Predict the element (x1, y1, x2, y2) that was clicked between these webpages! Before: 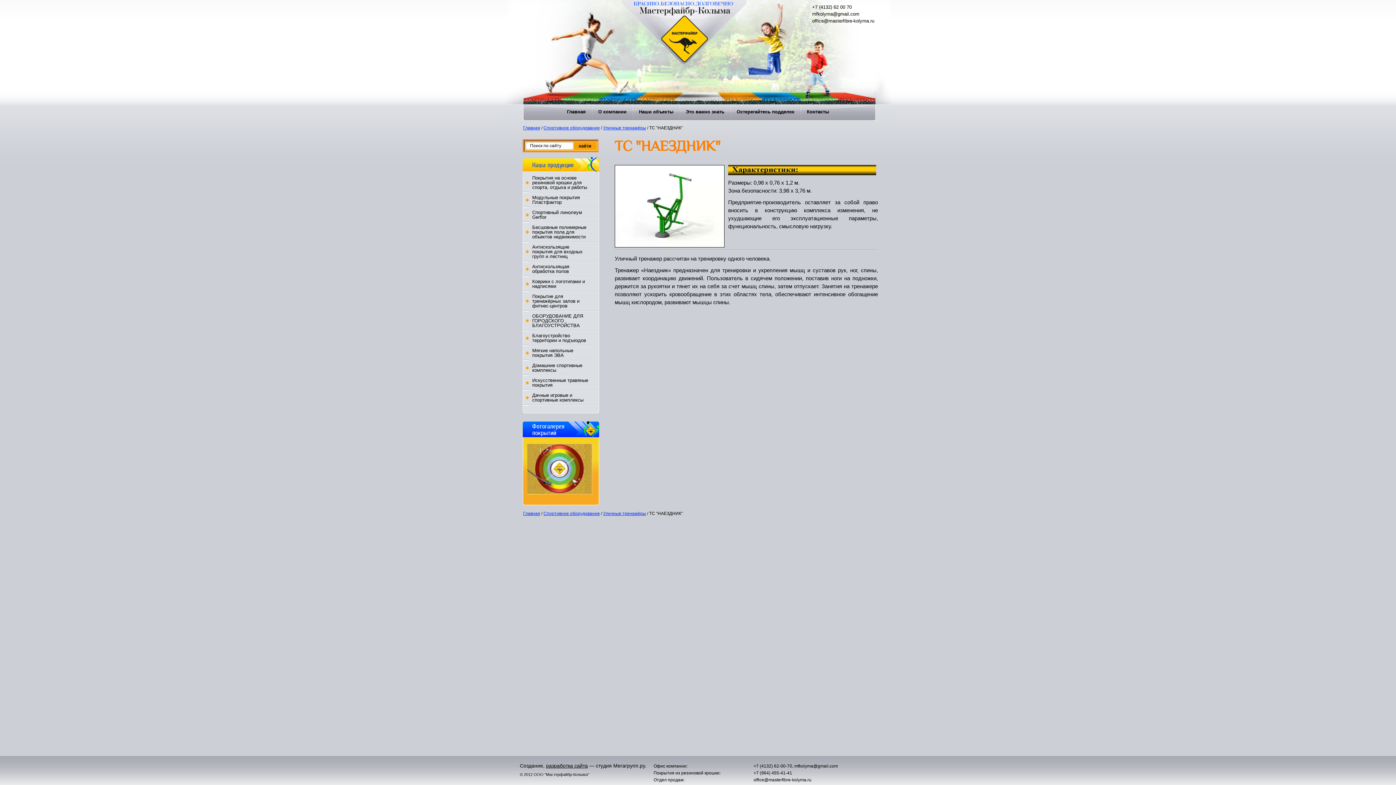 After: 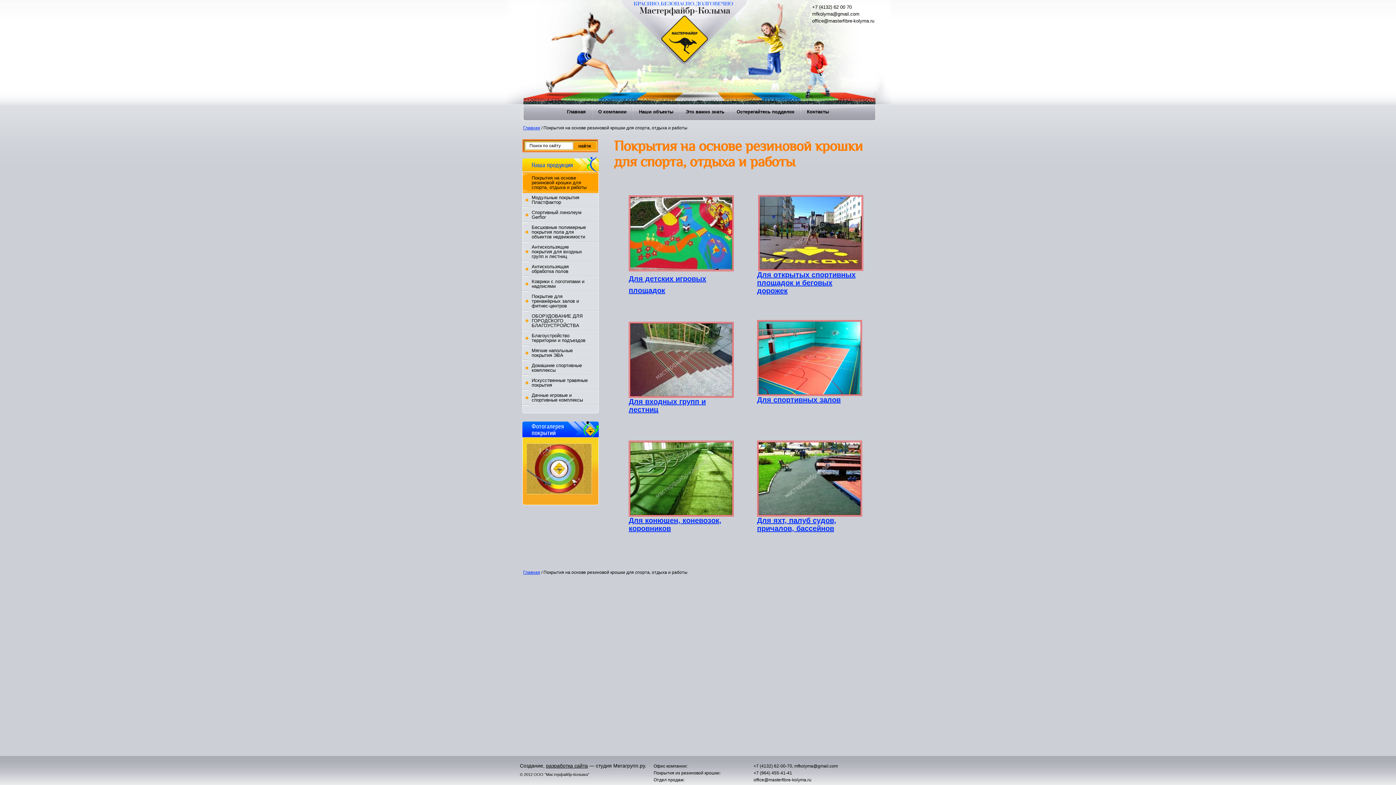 Action: label: Покрытия на основе резиновой крошки для спорта, отдыха и работы bbox: (523, 172, 598, 193)